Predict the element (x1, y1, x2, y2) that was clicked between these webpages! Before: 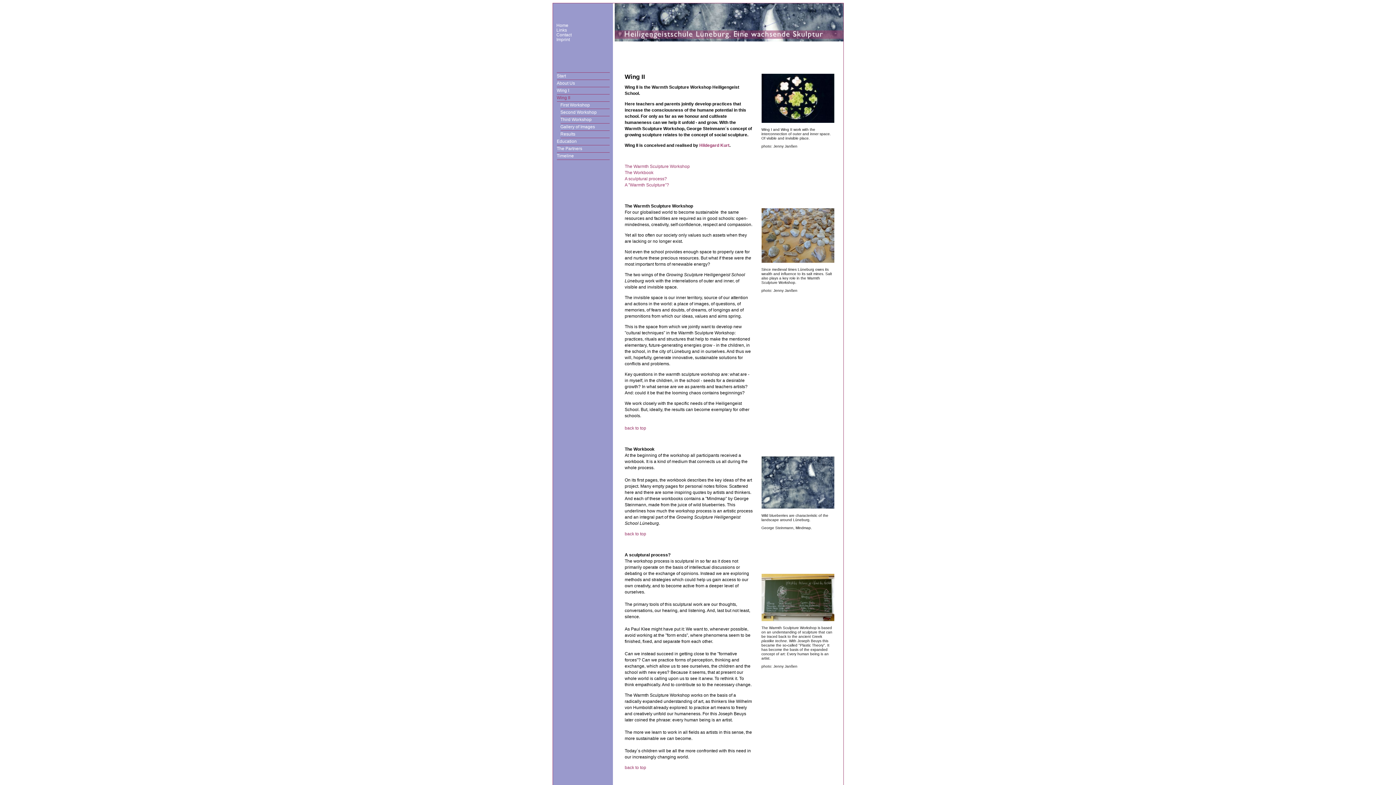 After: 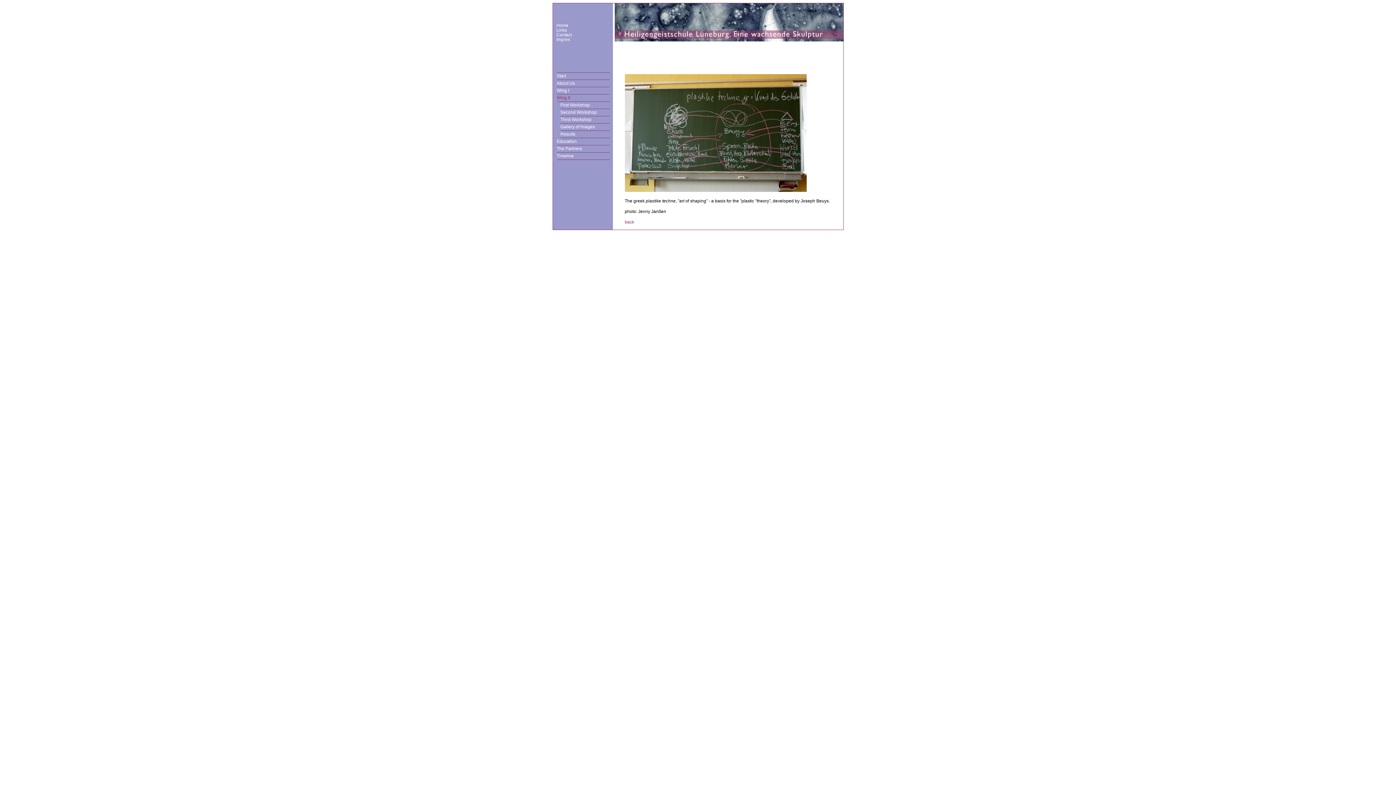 Action: bbox: (761, 618, 834, 622)